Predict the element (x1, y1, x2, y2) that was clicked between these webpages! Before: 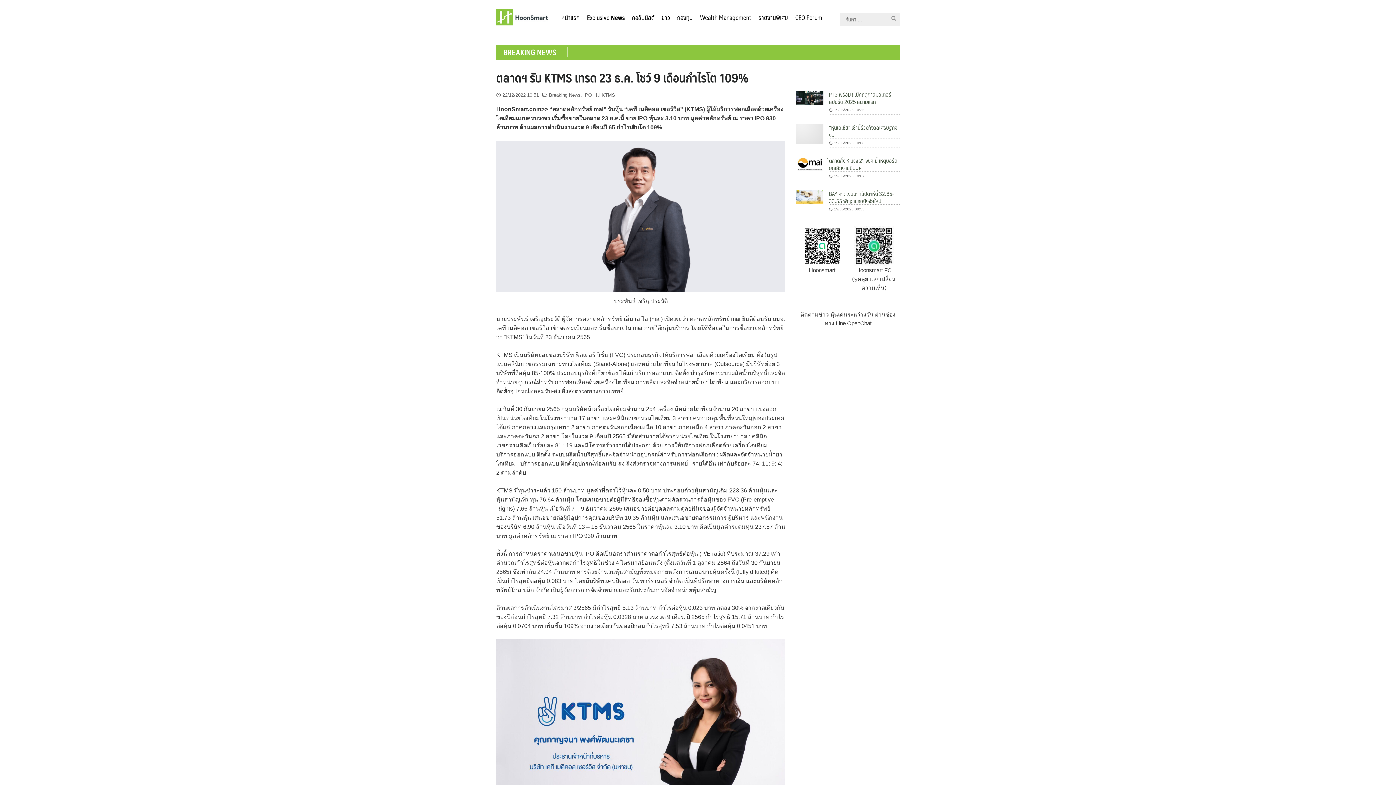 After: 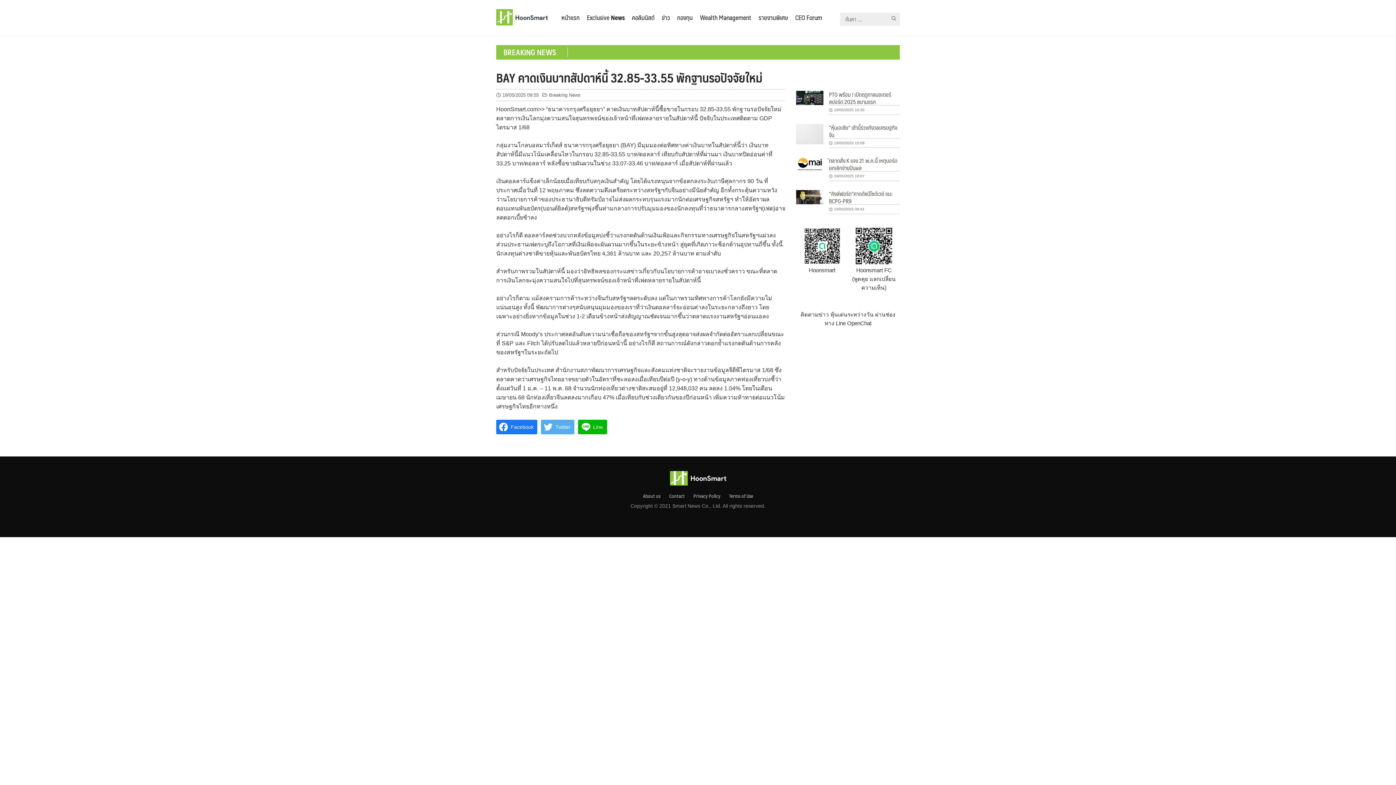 Action: bbox: (834, 207, 864, 211) label: 19/05/2025 09:55